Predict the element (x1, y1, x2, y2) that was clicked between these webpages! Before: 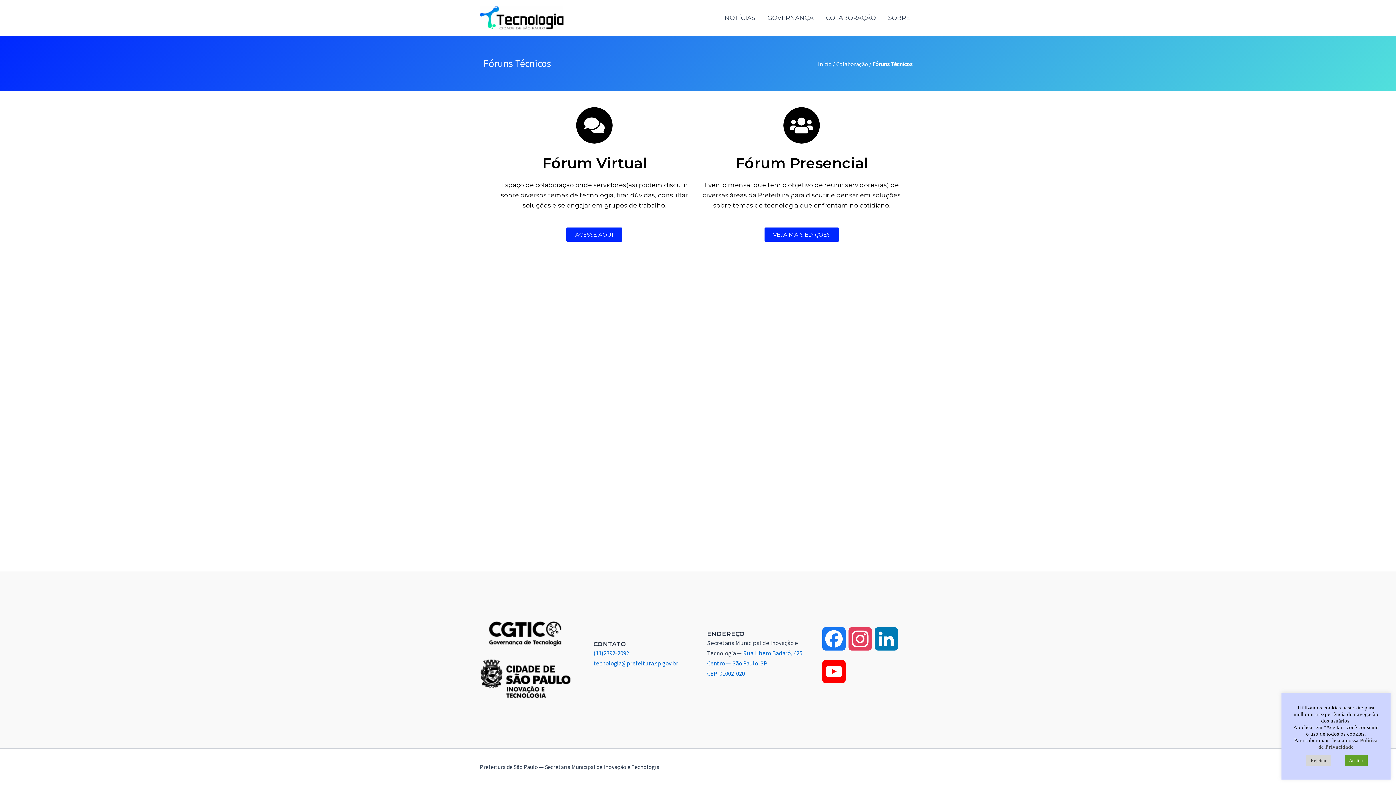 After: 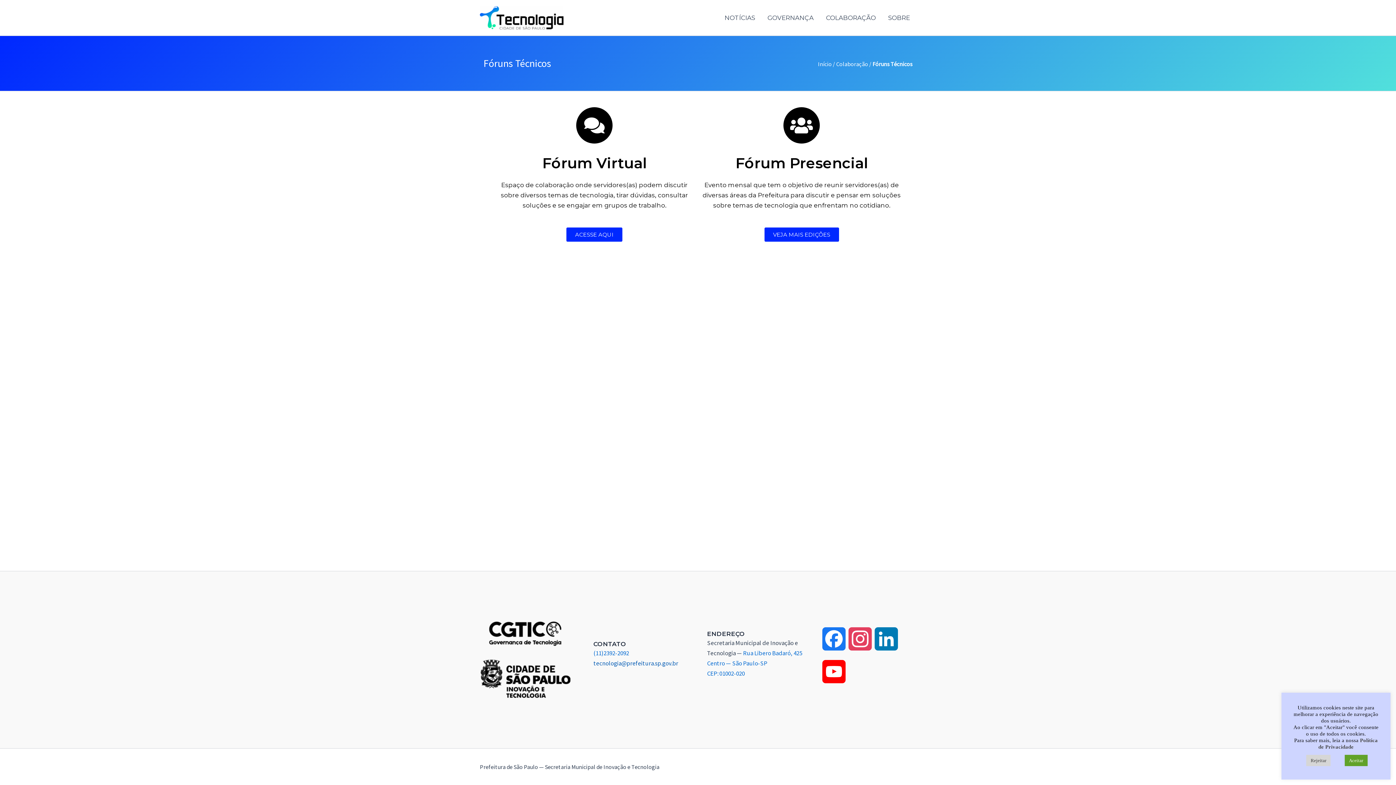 Action: label: tecnologia@prefeitura.sp.gov.br bbox: (593, 659, 678, 667)